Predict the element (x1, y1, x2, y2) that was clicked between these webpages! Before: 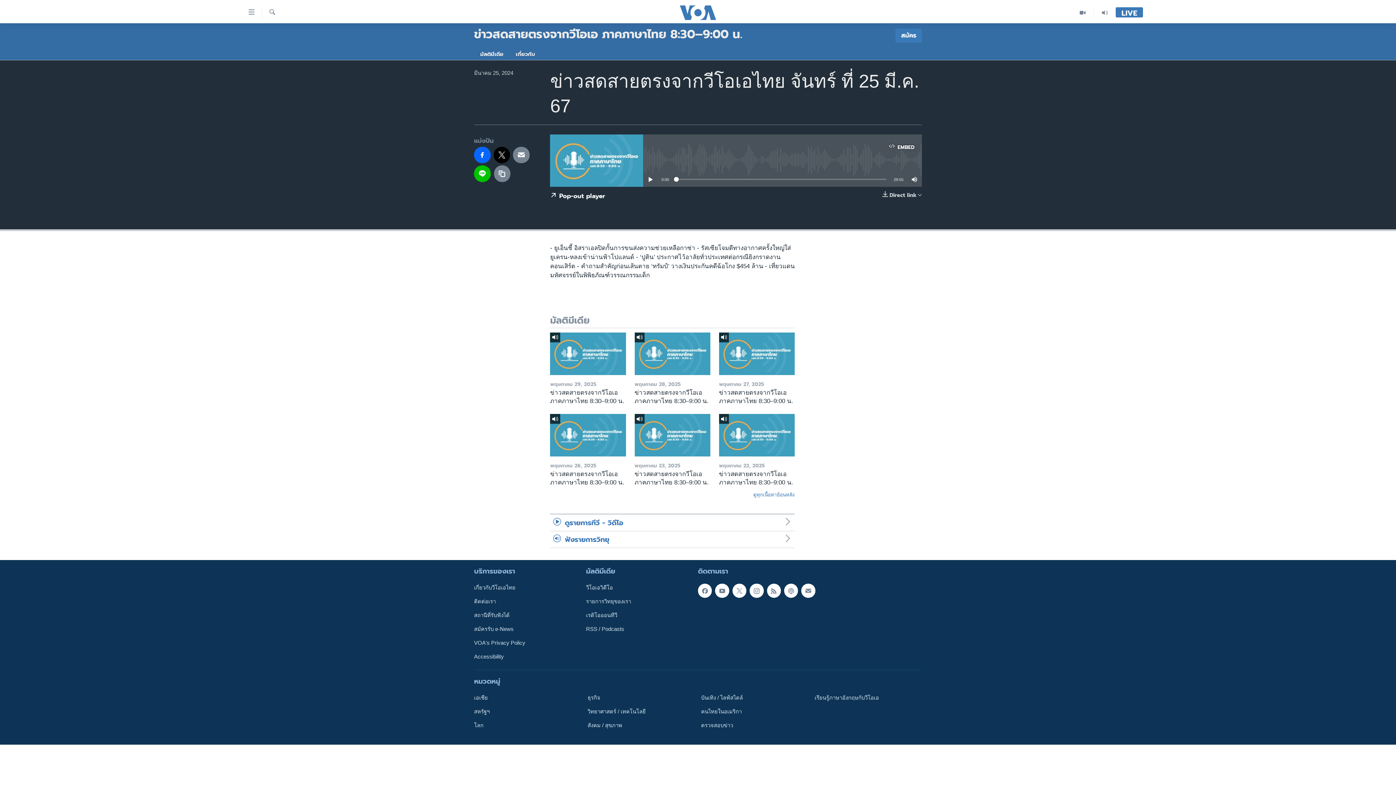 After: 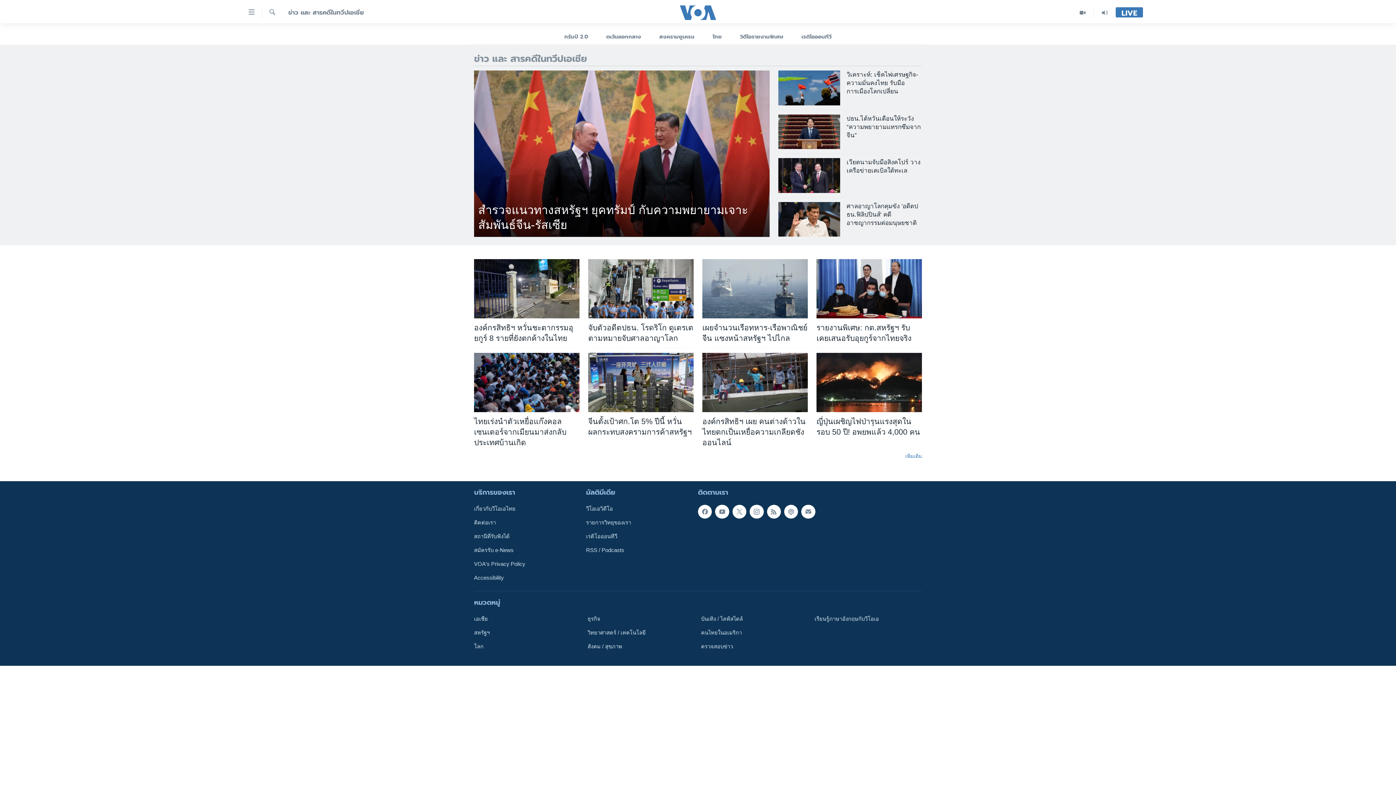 Action: bbox: (474, 694, 577, 702) label: เอเชีย